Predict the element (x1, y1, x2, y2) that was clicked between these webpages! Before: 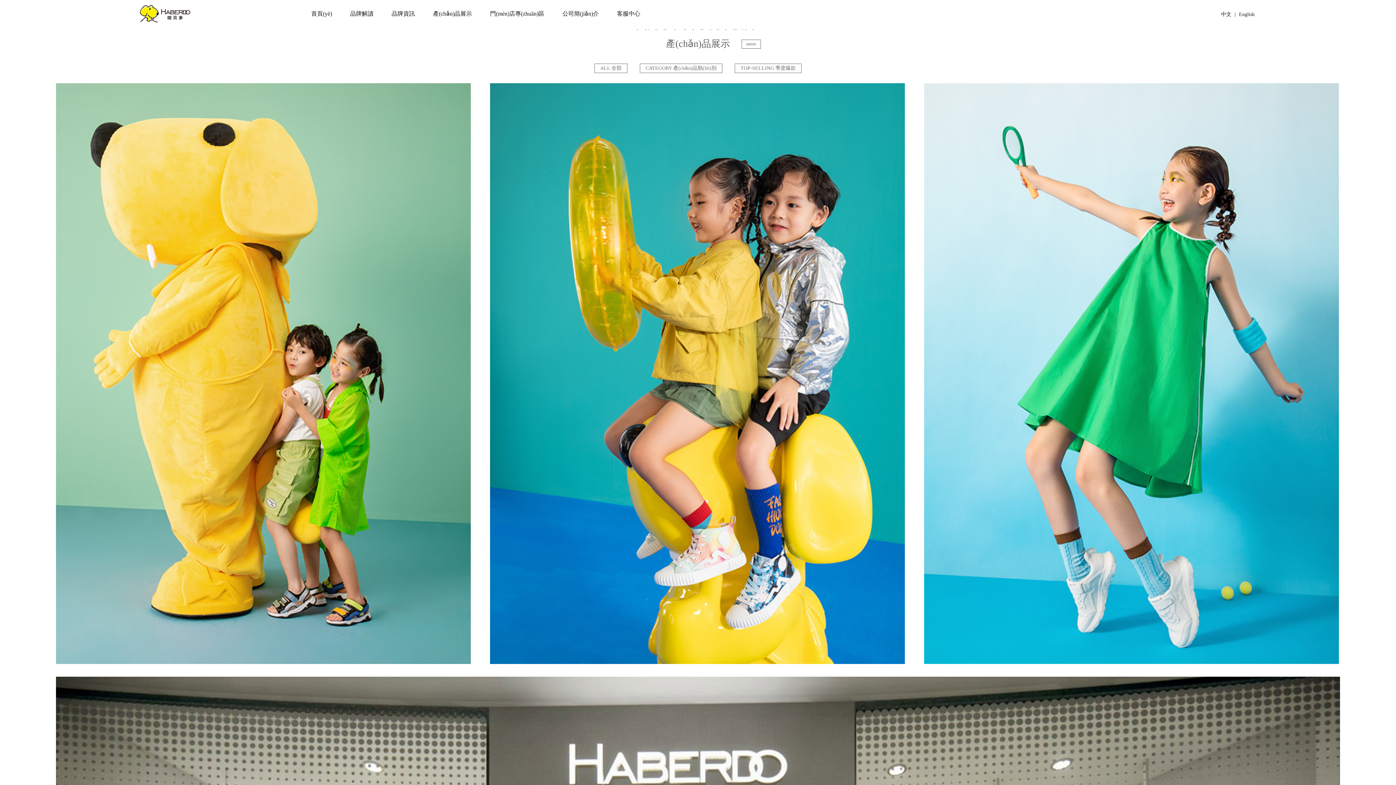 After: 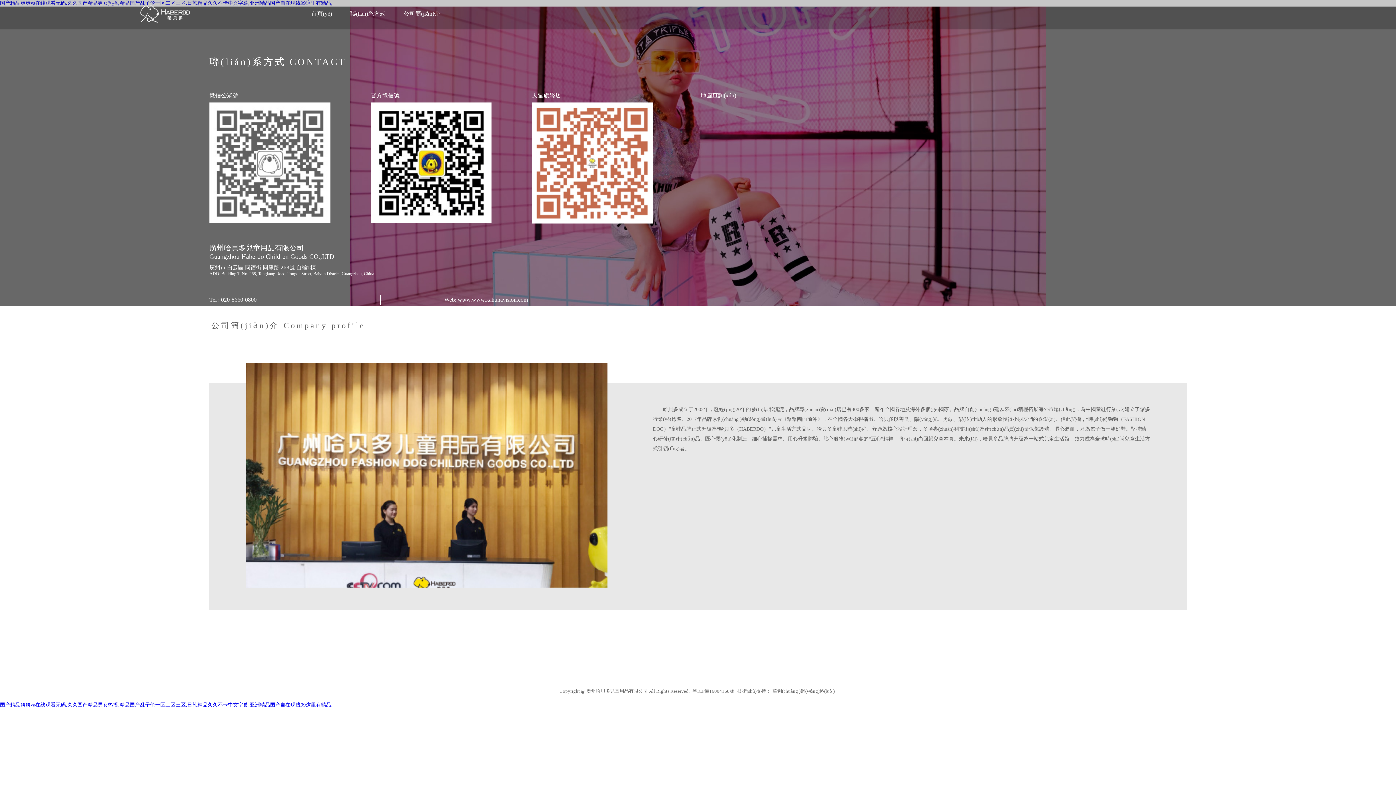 Action: bbox: (562, 10, 598, 16) label: 公司簡(jiǎn)介